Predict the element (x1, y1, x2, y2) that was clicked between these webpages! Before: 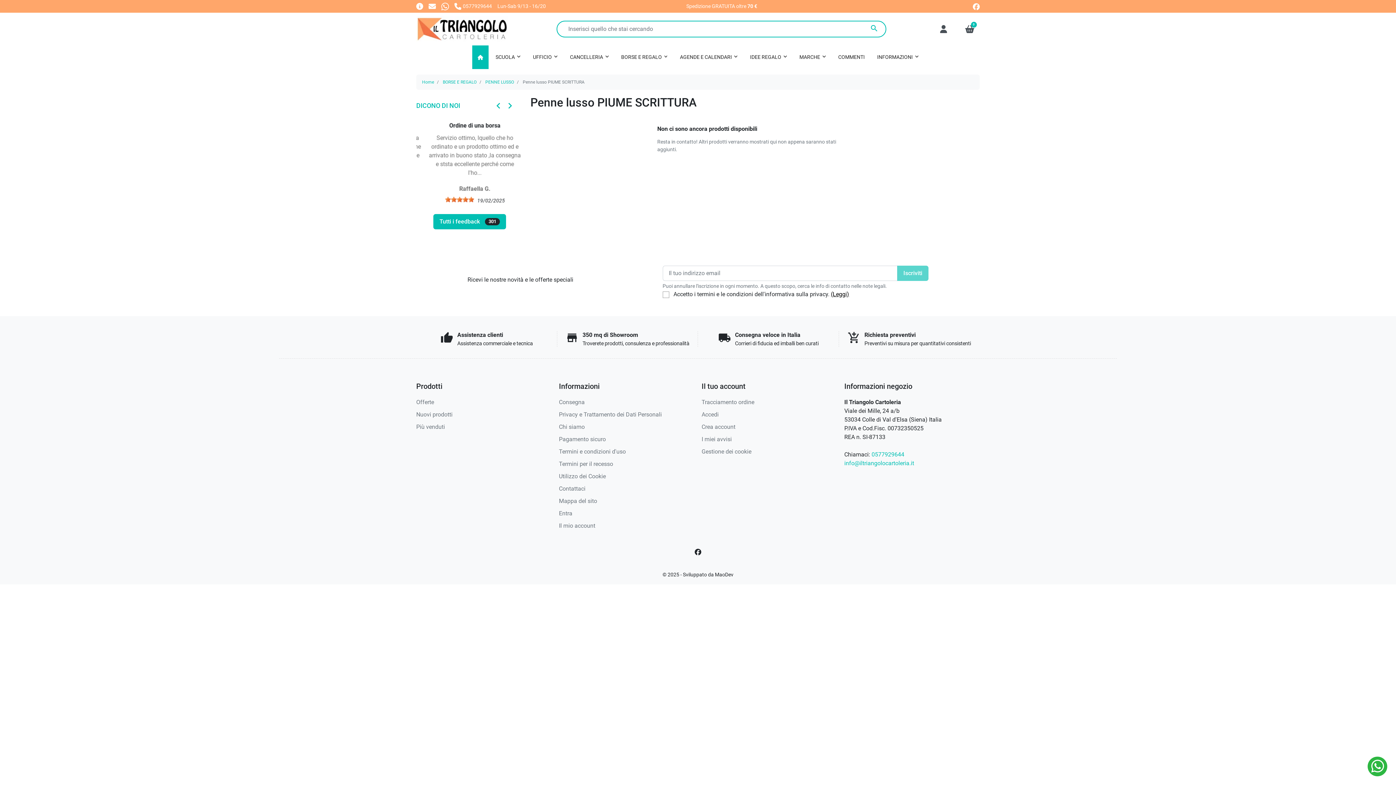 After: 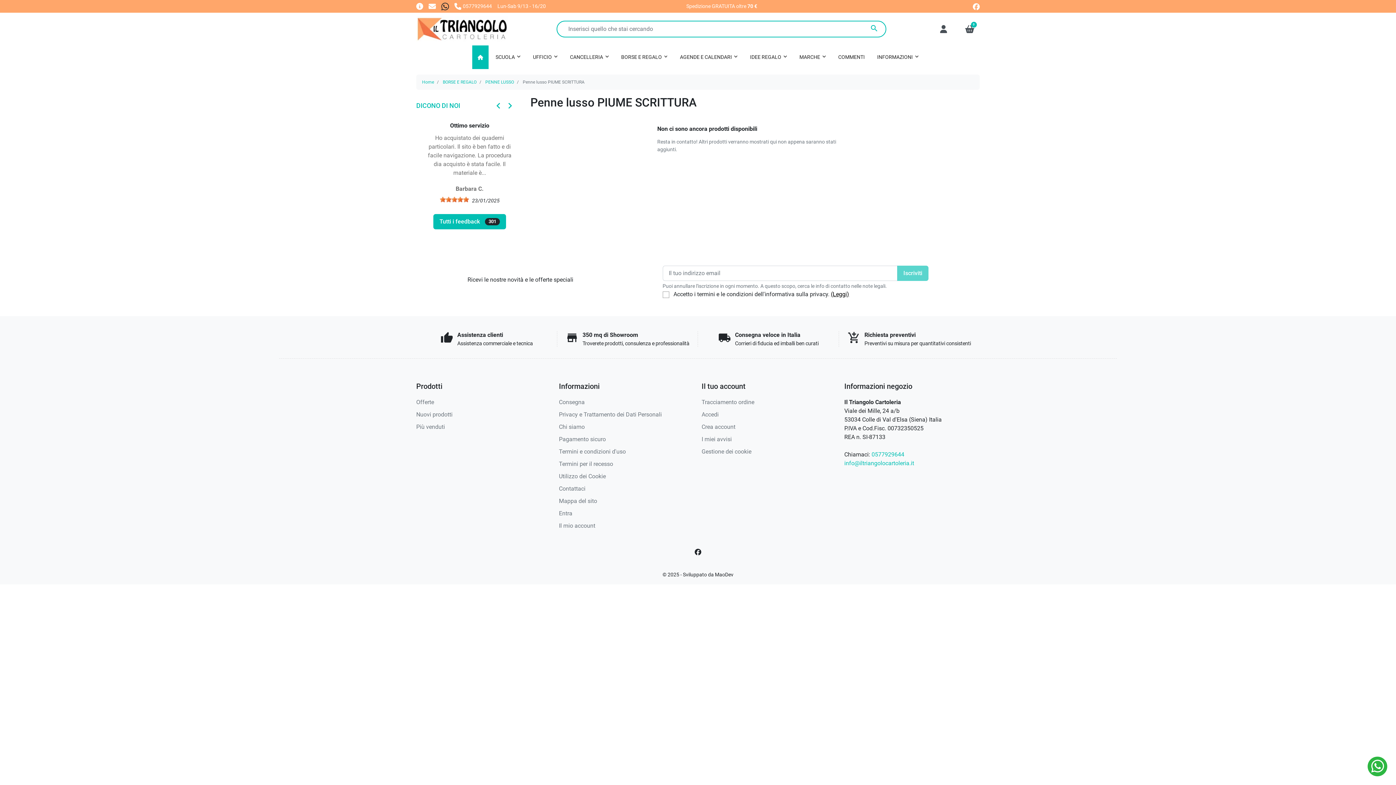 Action: label: Whatsapp bbox: (441, 2, 449, 9)